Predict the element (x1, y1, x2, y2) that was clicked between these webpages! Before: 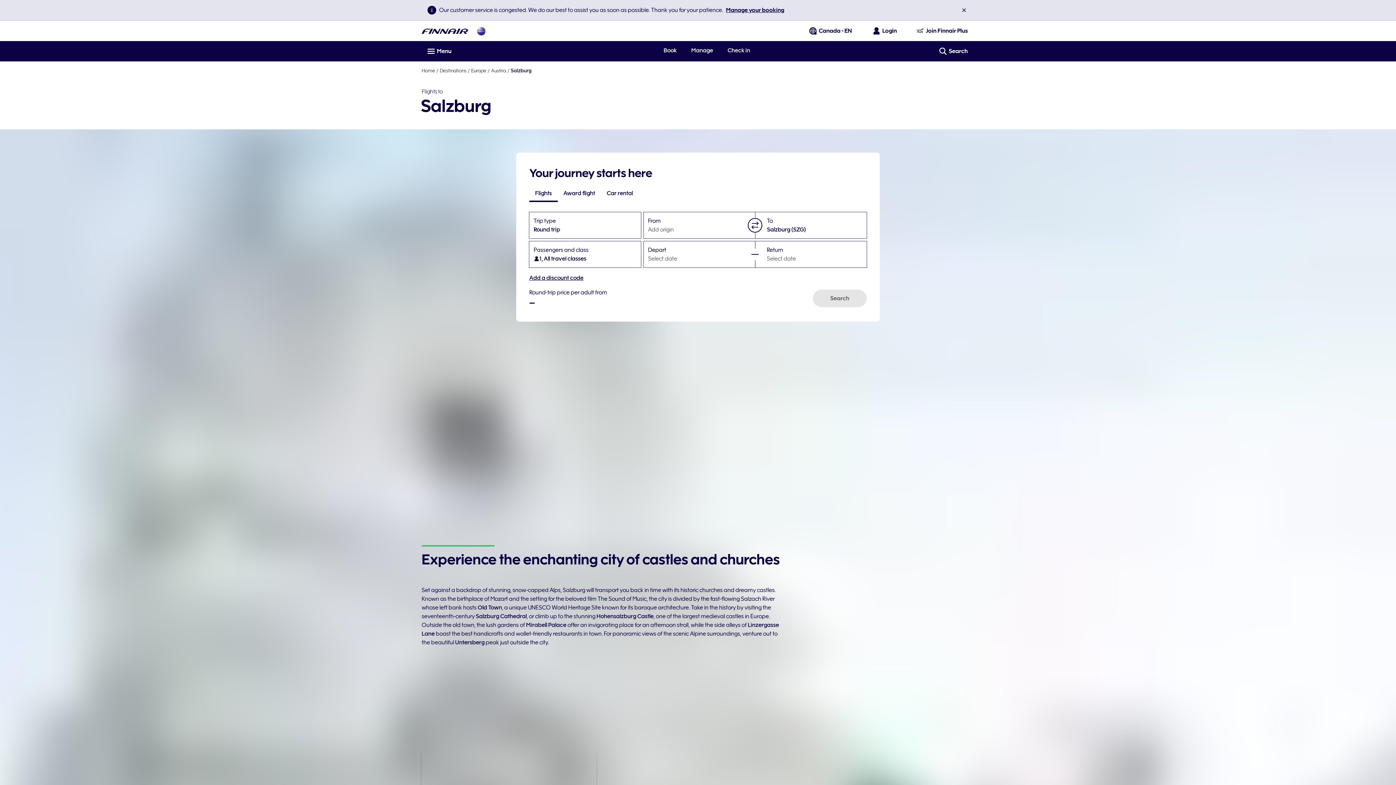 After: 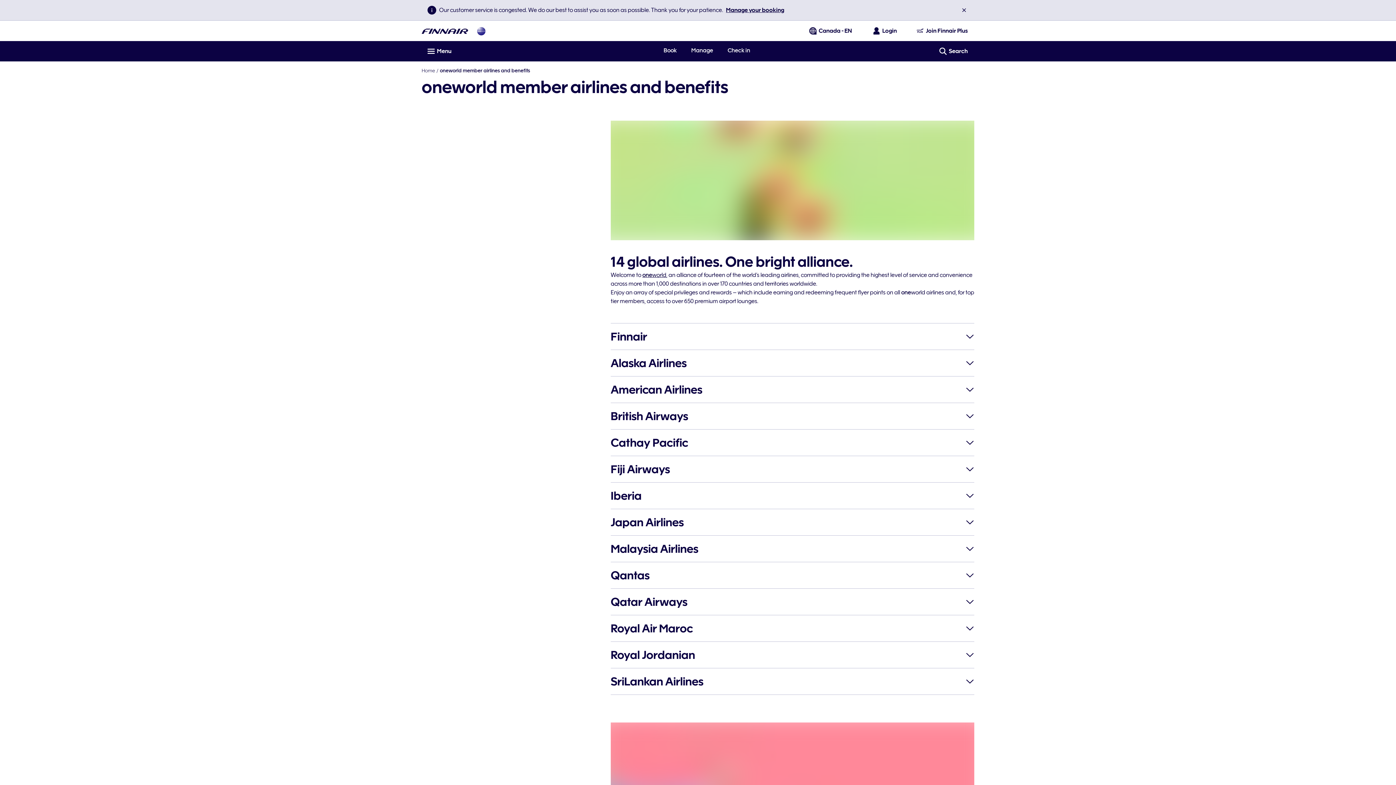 Action: label: oneworld member airlines and benefits bbox: (477, 26, 485, 35)